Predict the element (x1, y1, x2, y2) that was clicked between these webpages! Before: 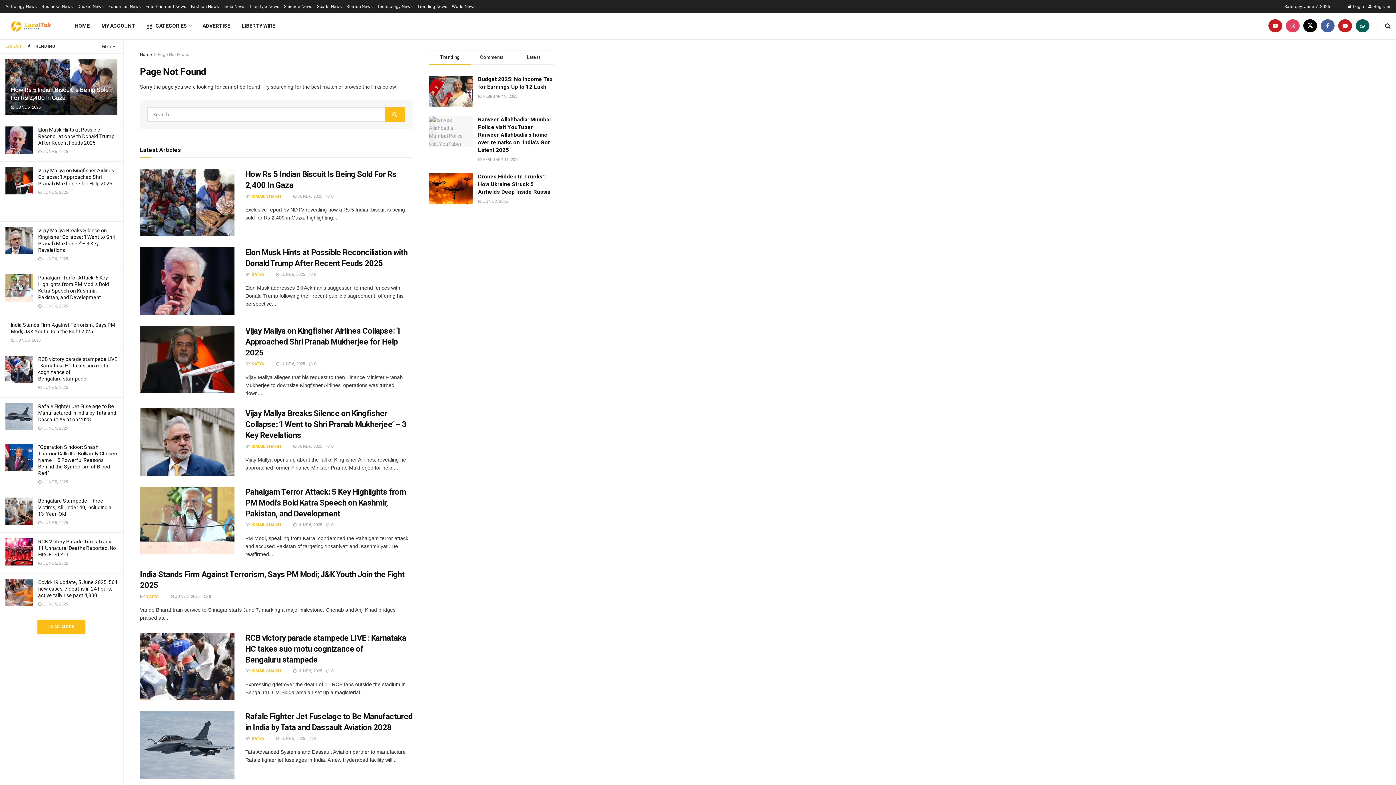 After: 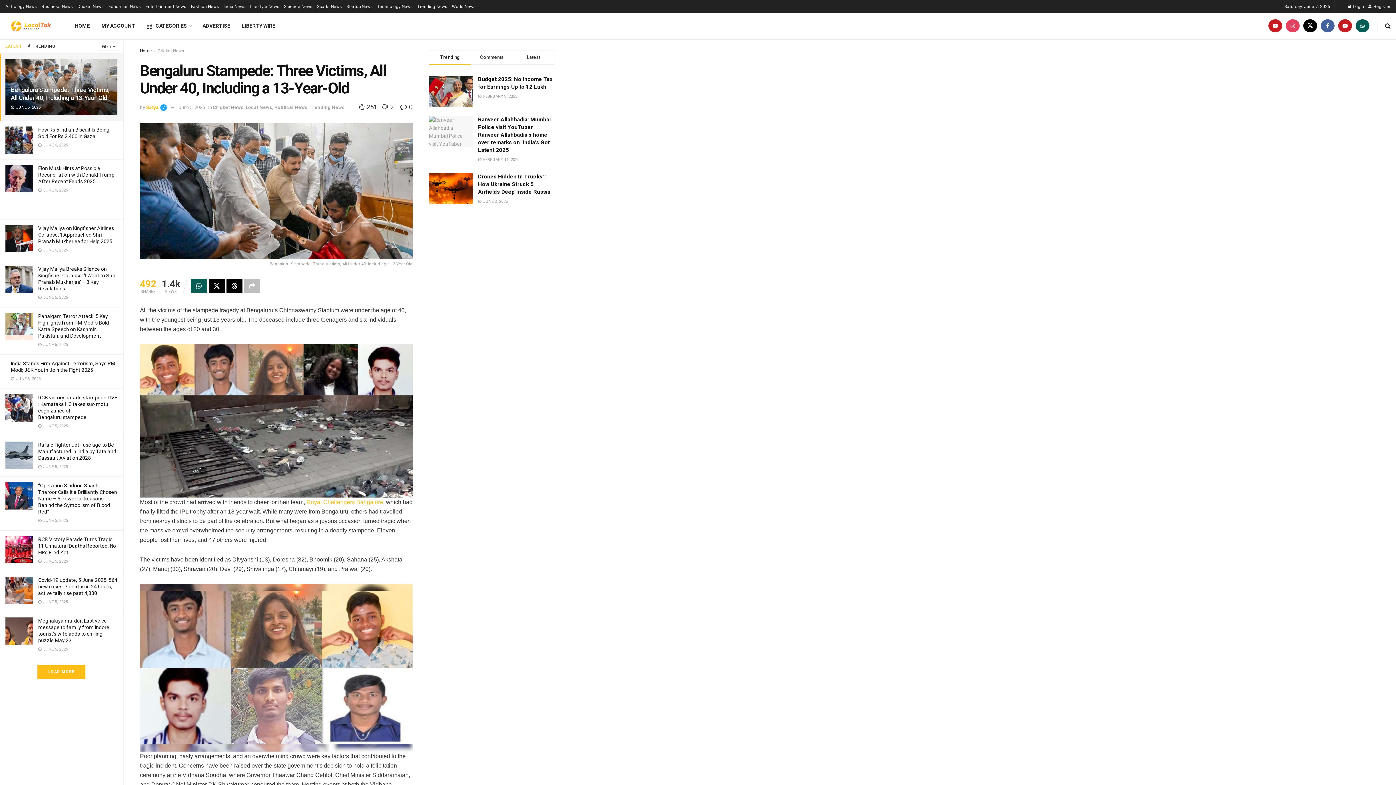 Action: label: Bengaluru Stampede: Three Victims, All Under 40, Including a 13-Year-Old bbox: (38, 498, 111, 517)